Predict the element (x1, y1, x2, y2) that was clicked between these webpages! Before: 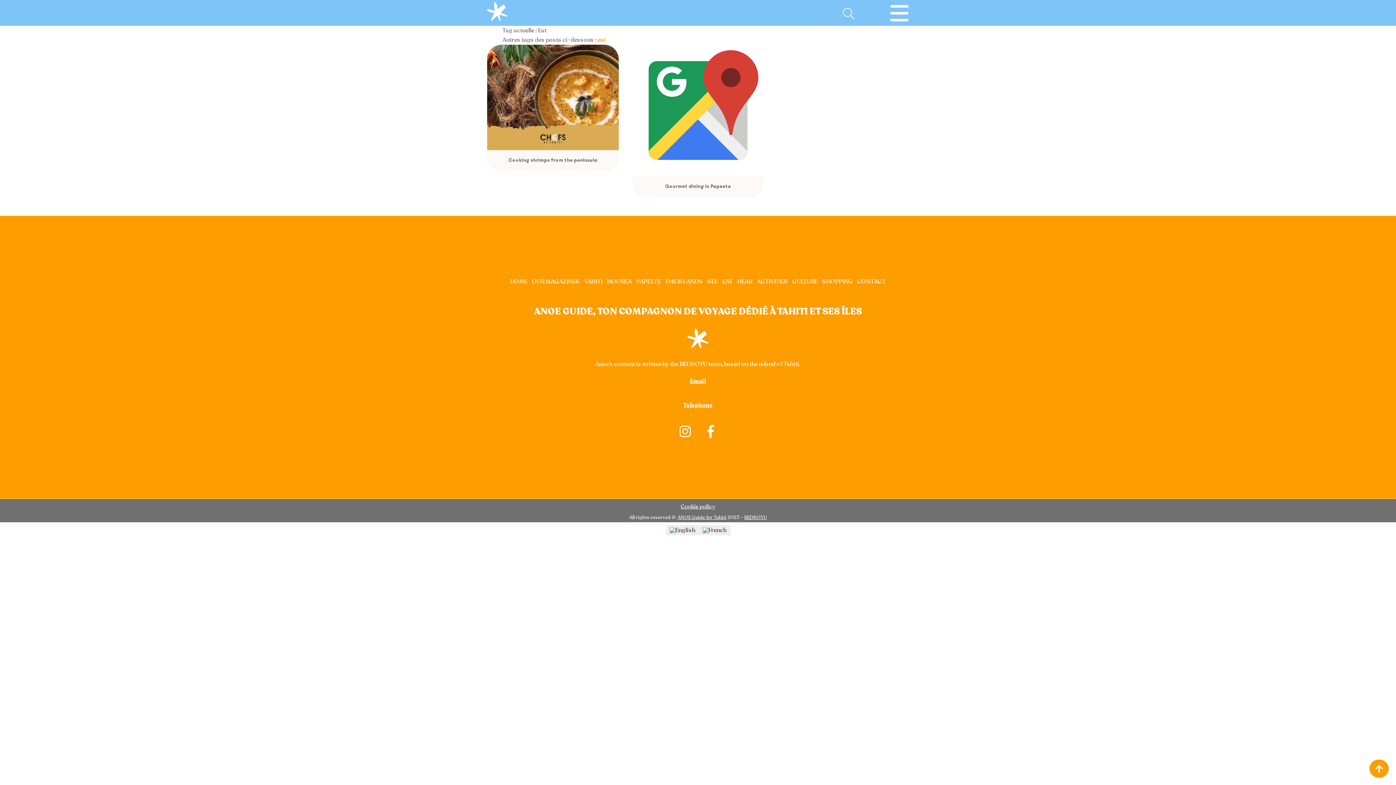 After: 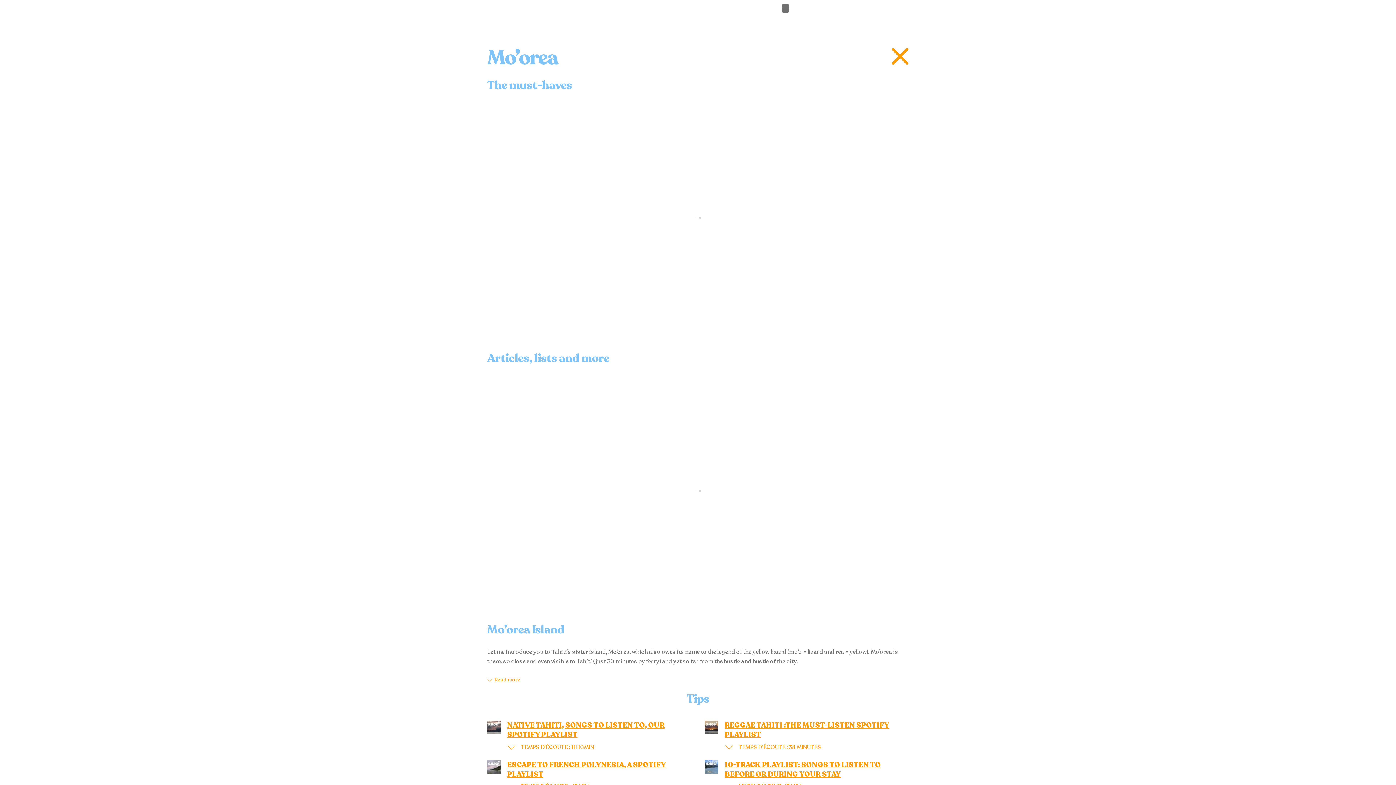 Action: label: MOOREA bbox: (603, 274, 635, 289)